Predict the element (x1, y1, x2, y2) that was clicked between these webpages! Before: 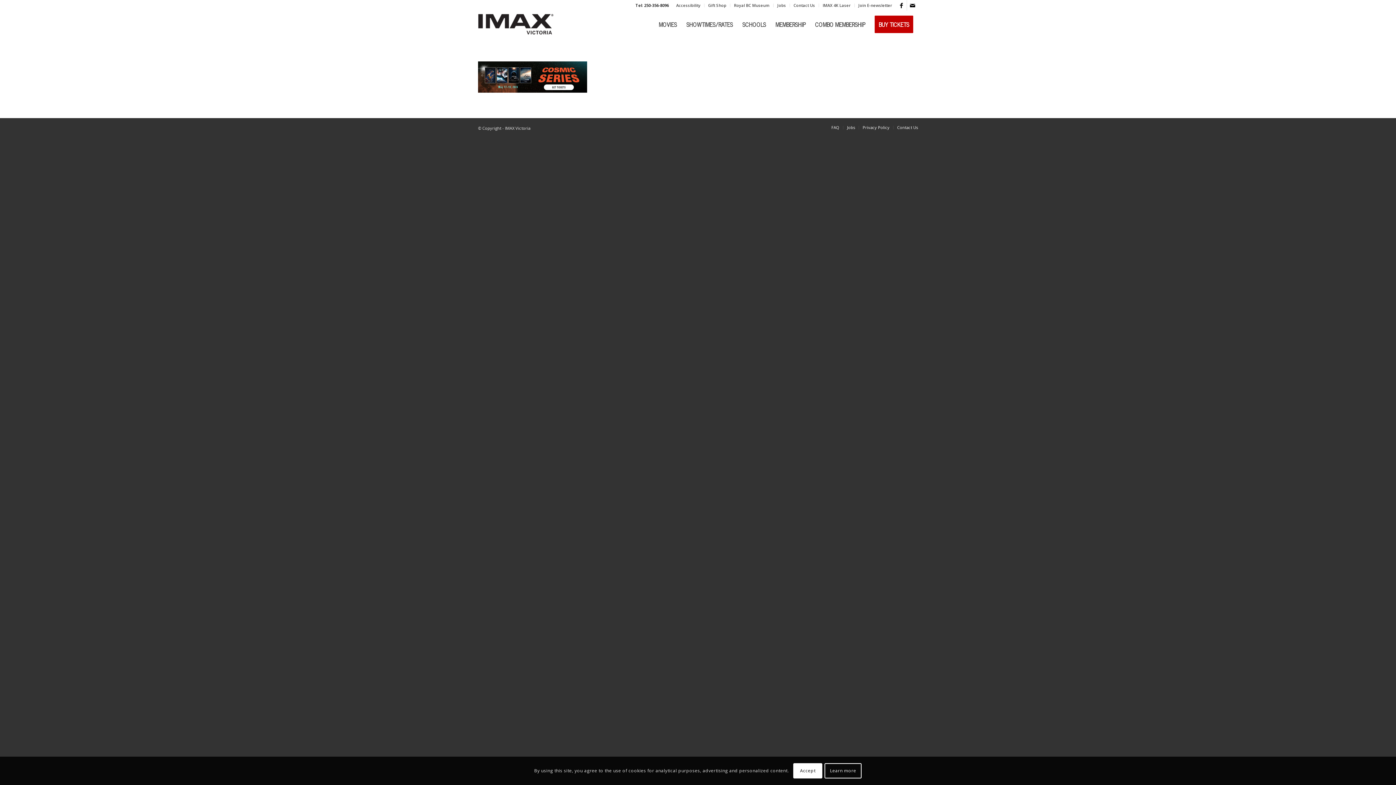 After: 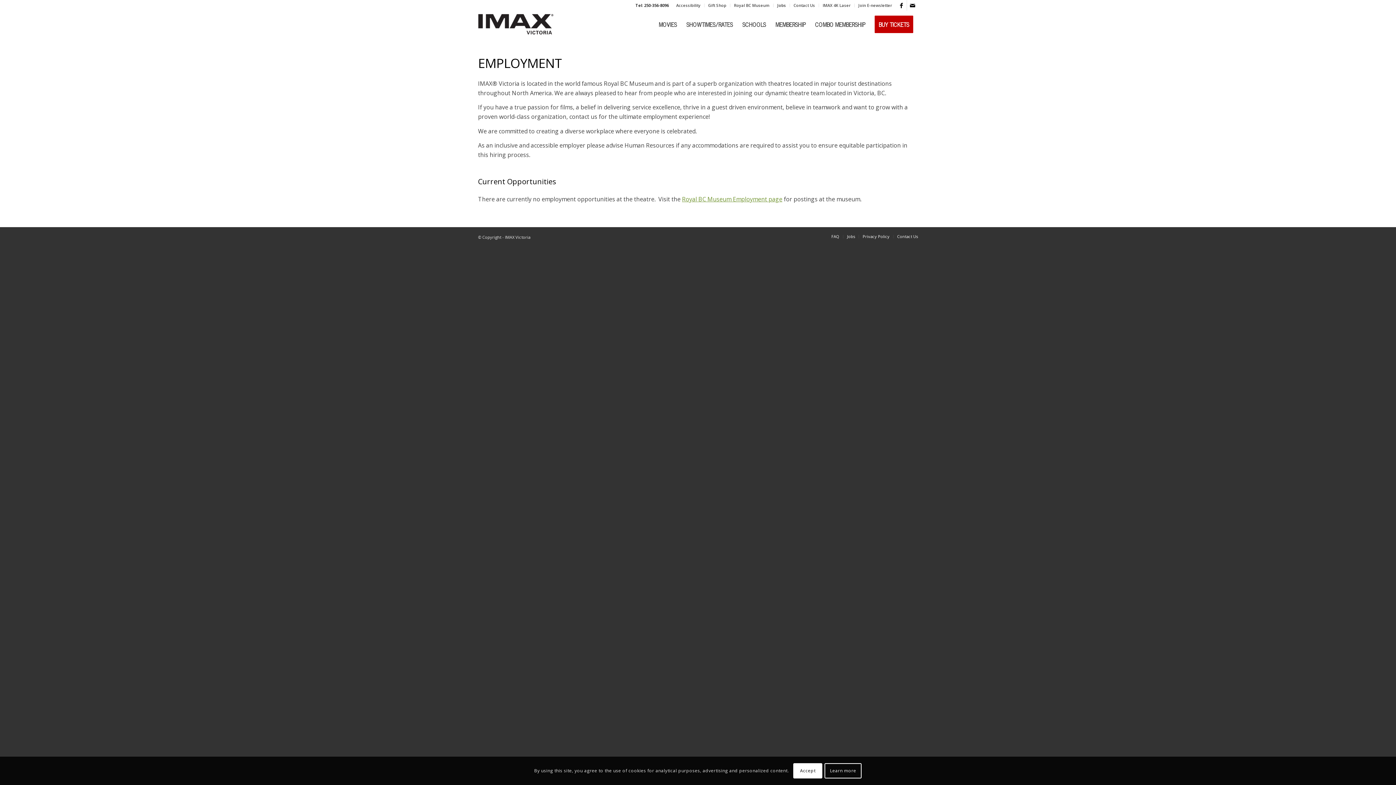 Action: bbox: (847, 124, 855, 130) label: Jobs